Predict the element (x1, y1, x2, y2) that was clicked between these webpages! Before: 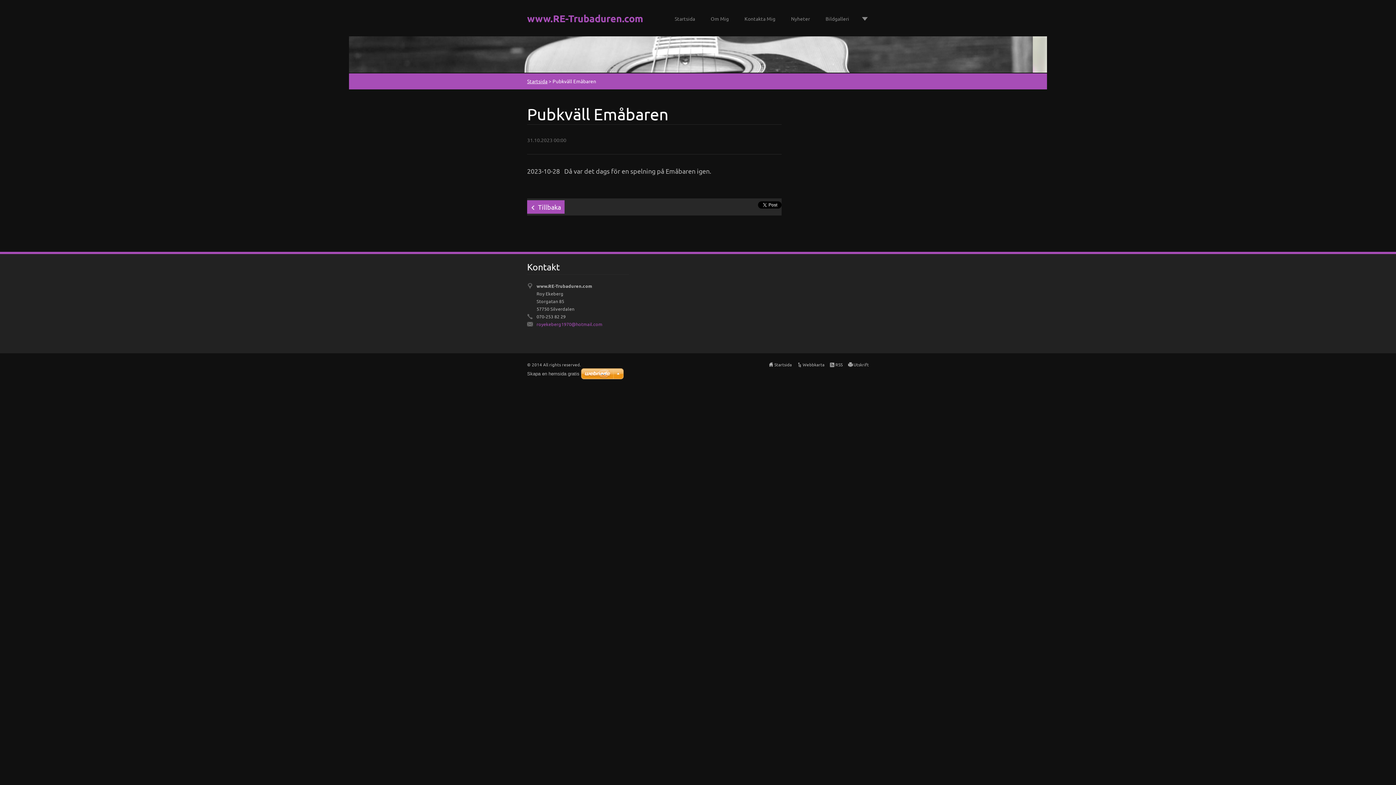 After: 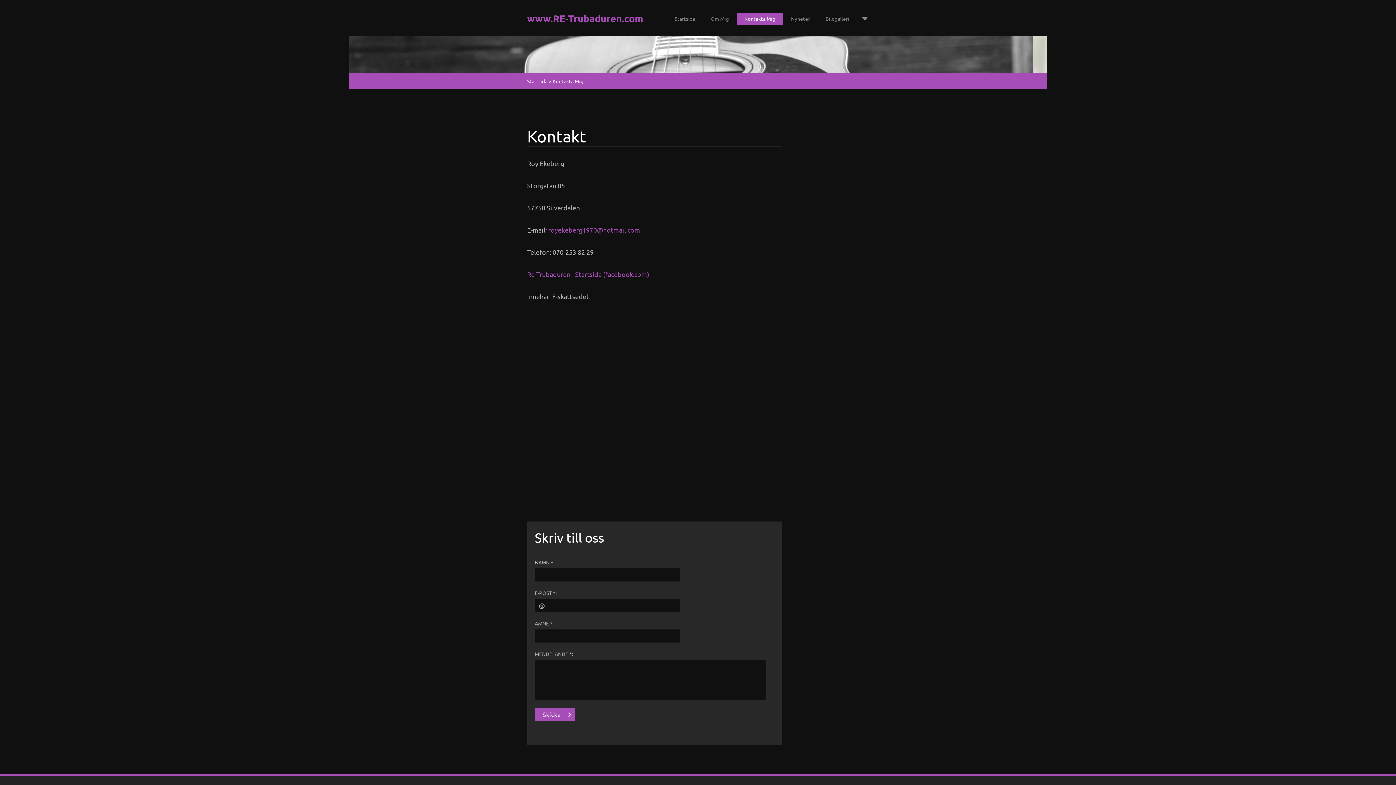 Action: label: Kontakta Mig bbox: (737, 12, 783, 24)